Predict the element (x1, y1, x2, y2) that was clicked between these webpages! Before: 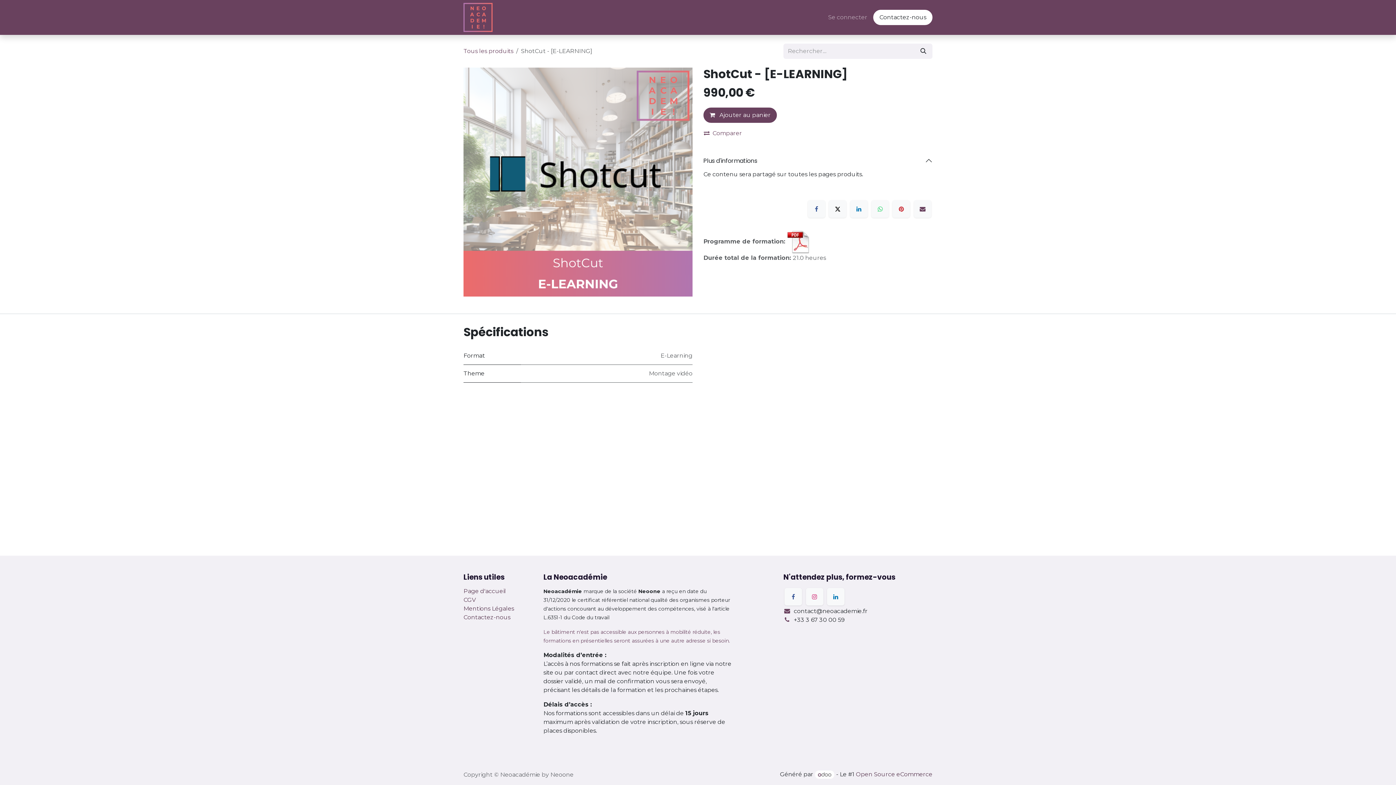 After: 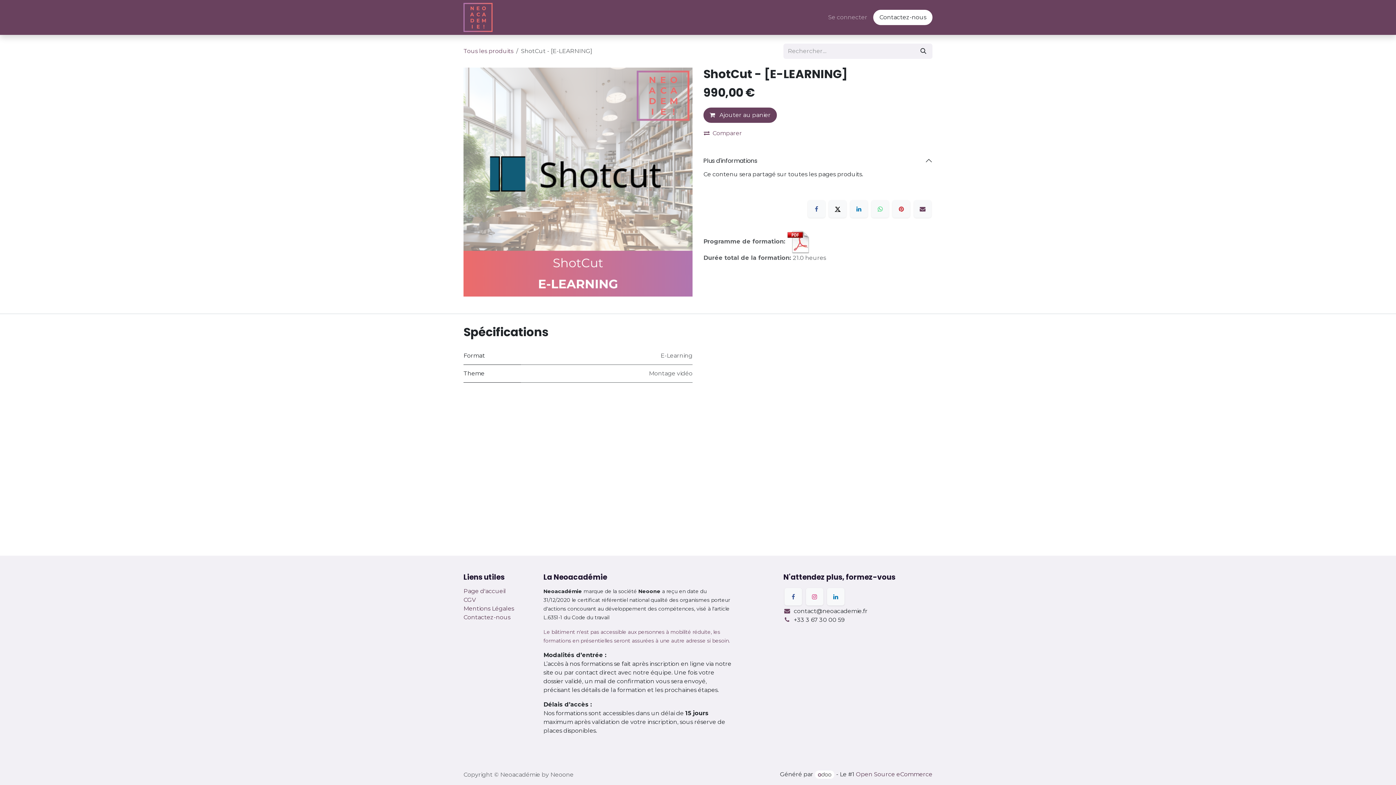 Action: bbox: (829, 200, 846, 217) label: X